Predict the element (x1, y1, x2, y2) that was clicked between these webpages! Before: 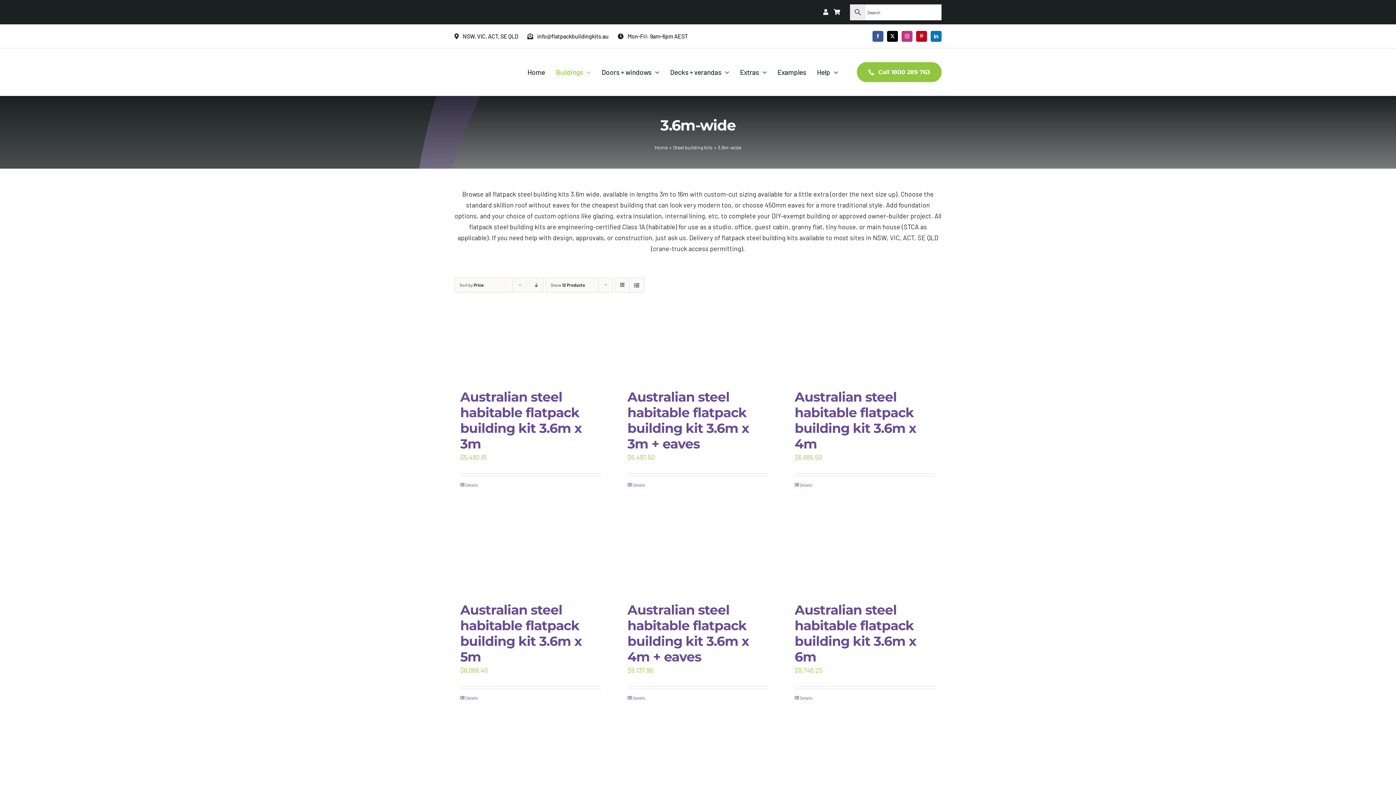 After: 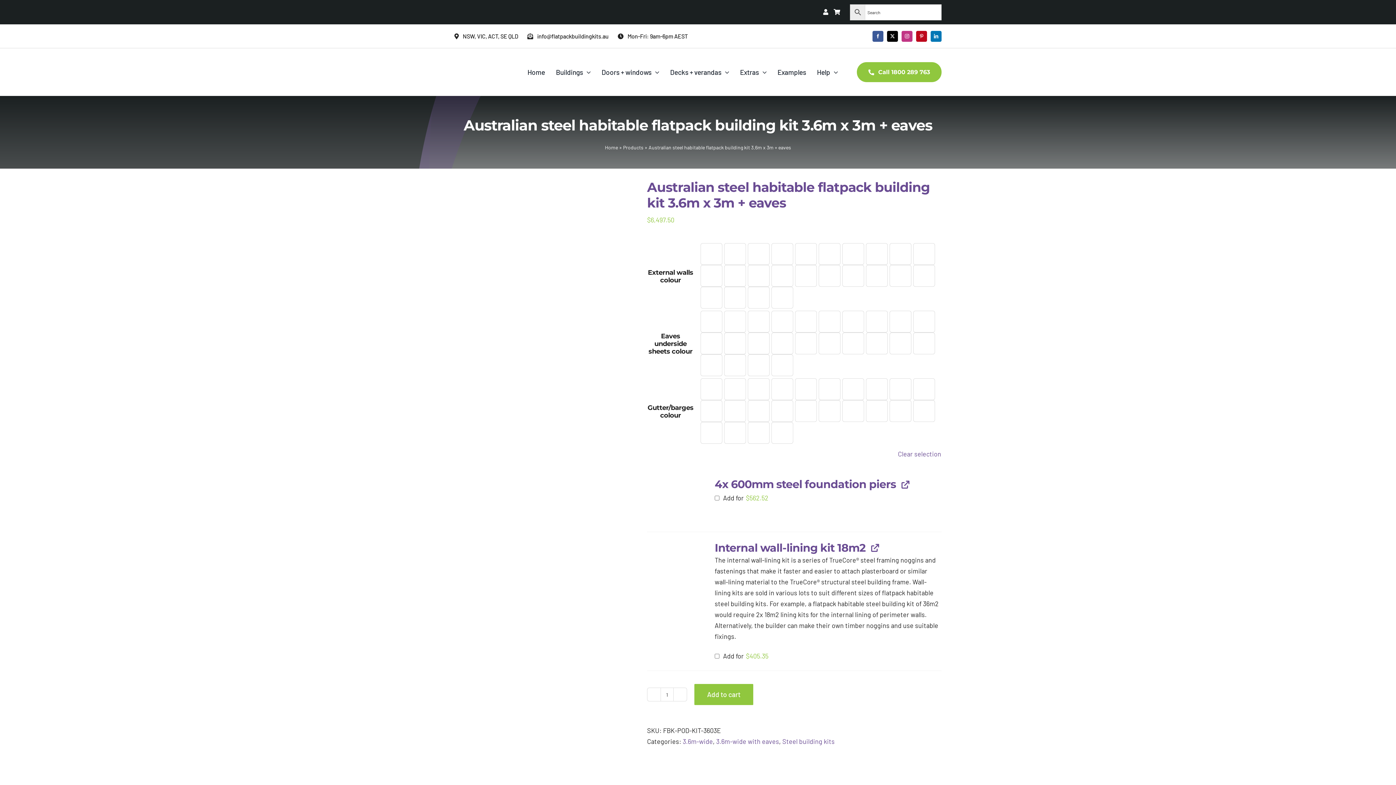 Action: bbox: (622, 296, 774, 382) label: Australian steel habitable flatpack building kit 3.6m x 3m + eaves